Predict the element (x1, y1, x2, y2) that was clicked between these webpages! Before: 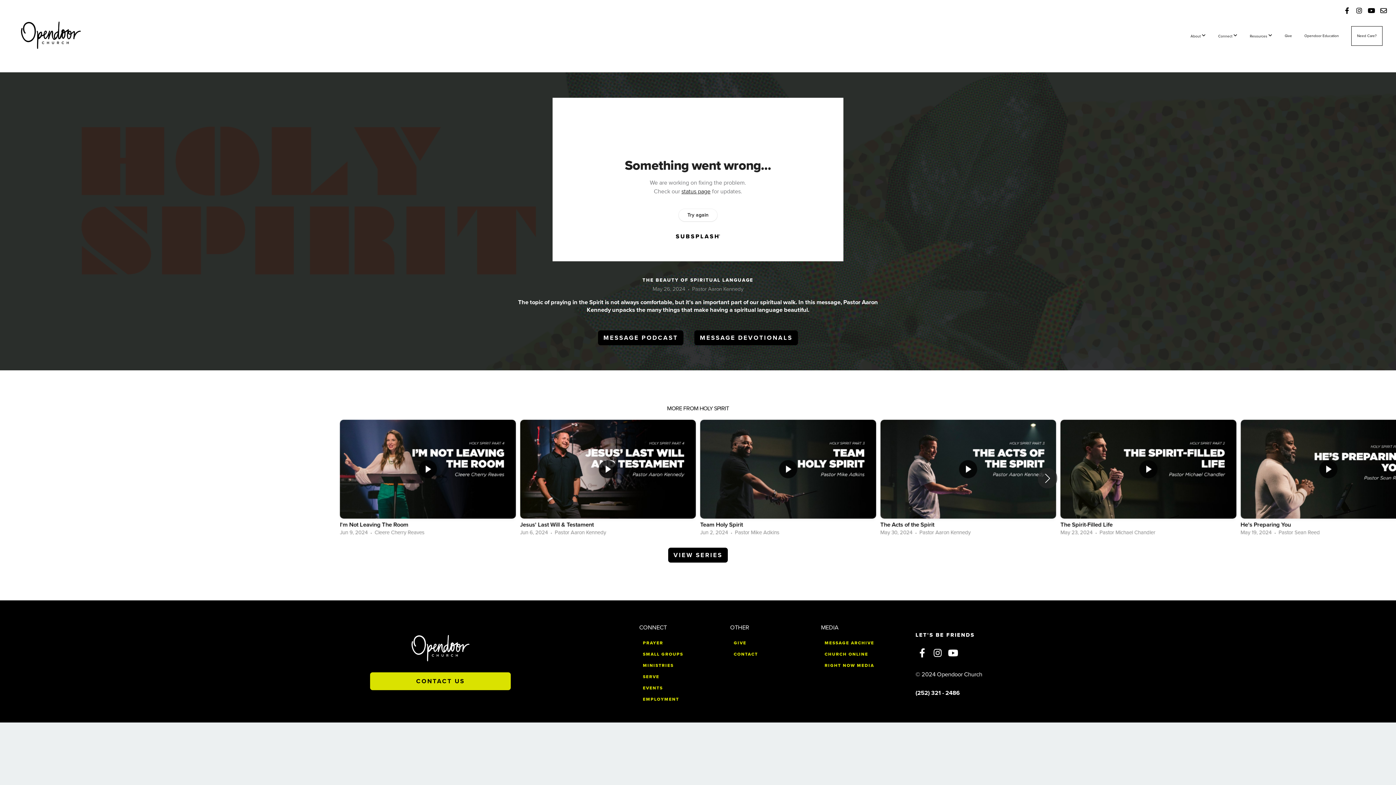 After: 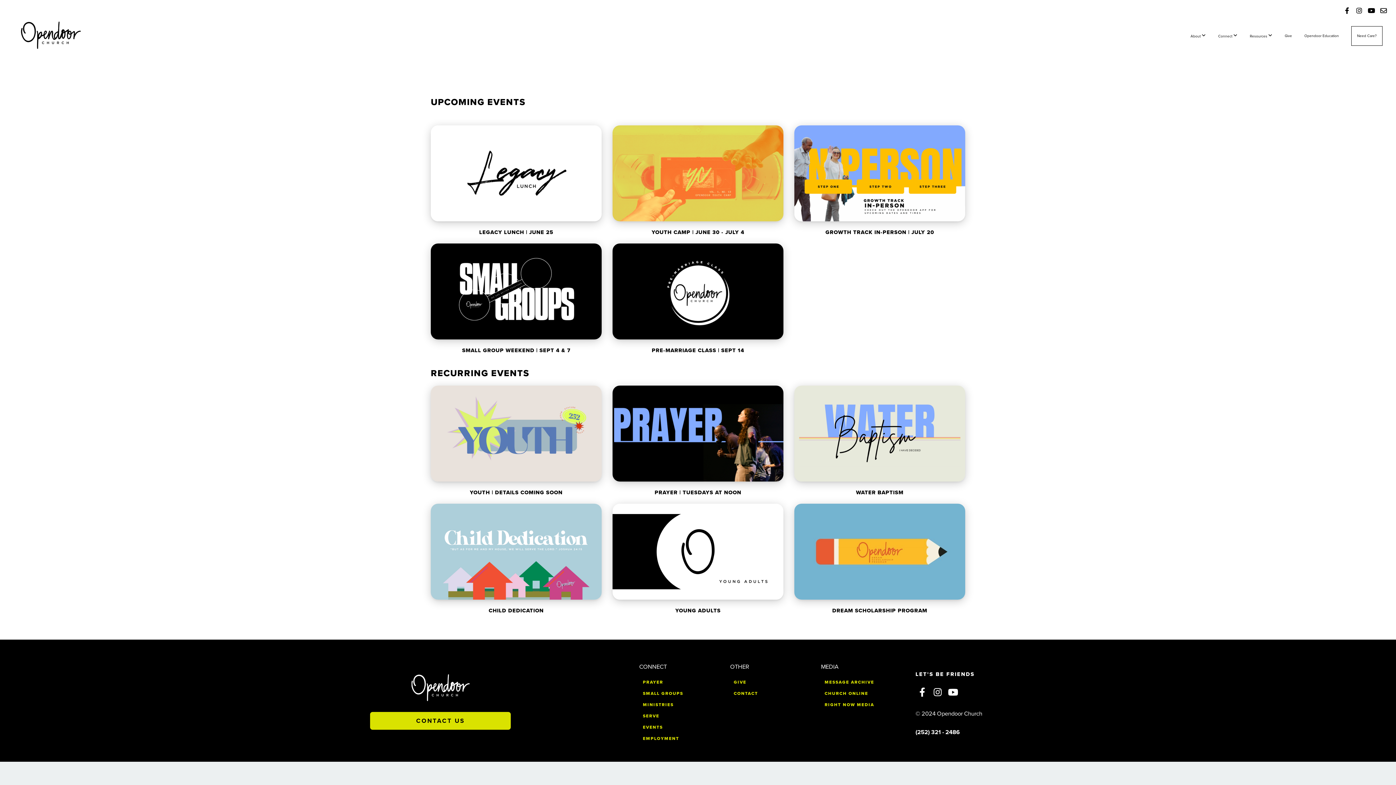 Action: bbox: (643, 685, 663, 690) label: EVENTS